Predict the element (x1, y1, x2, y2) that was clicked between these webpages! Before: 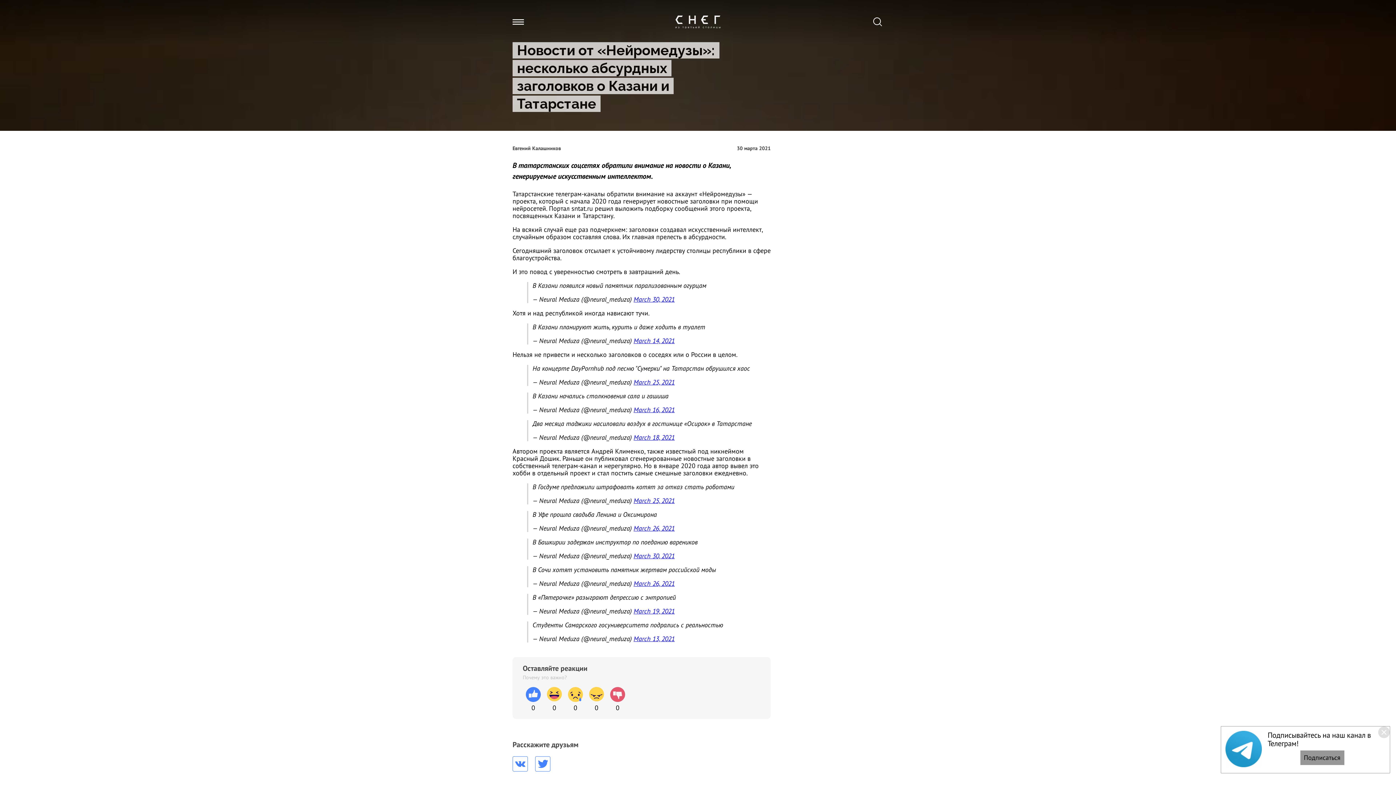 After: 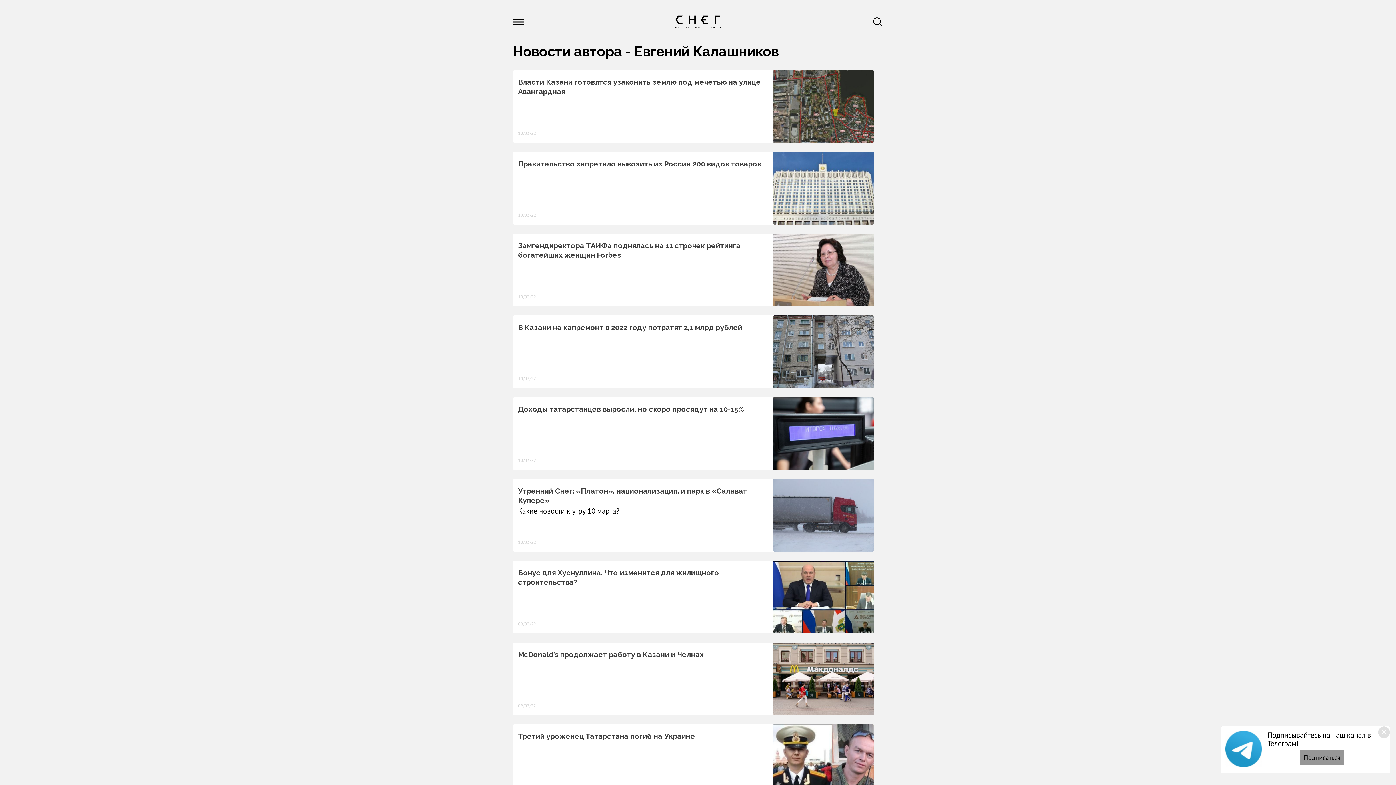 Action: bbox: (512, 145, 561, 151) label: Евгений Калашников